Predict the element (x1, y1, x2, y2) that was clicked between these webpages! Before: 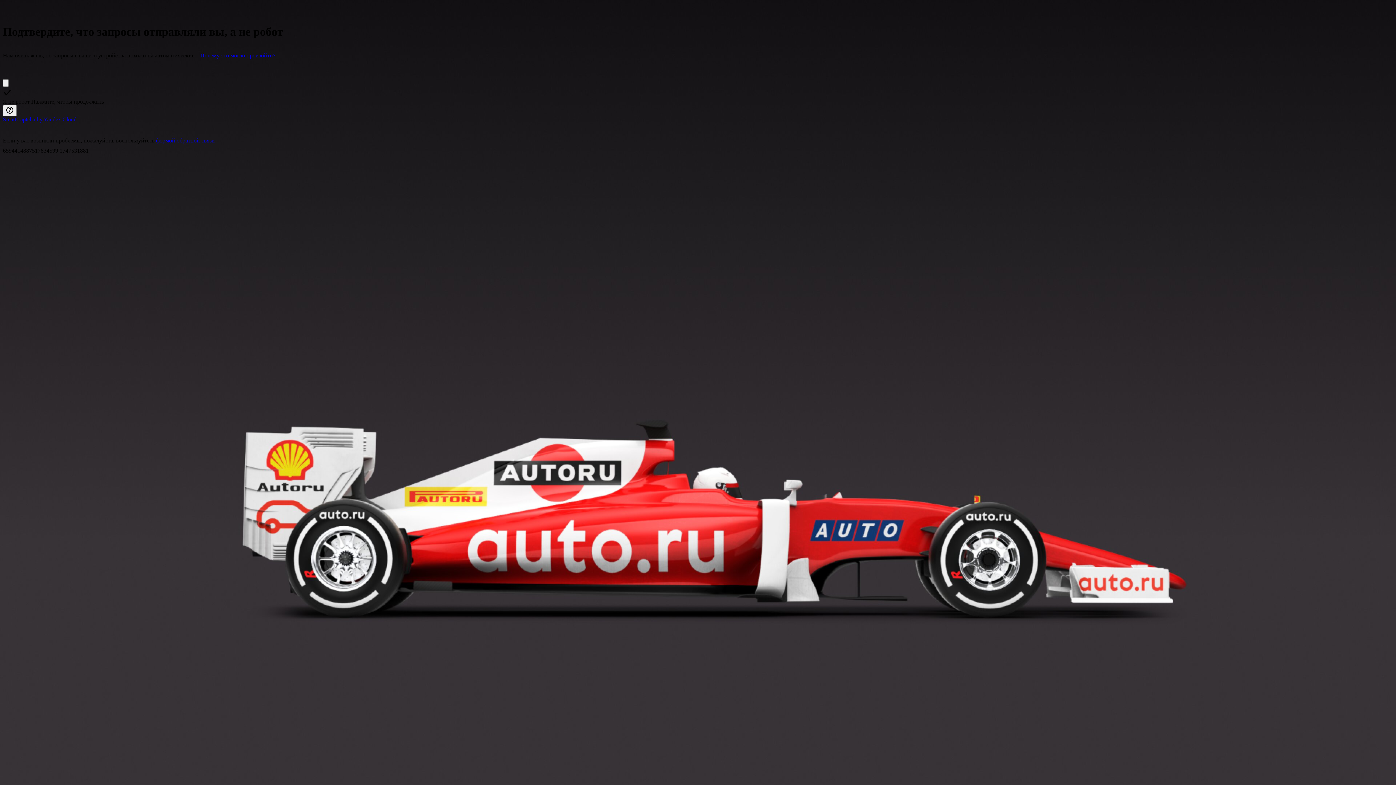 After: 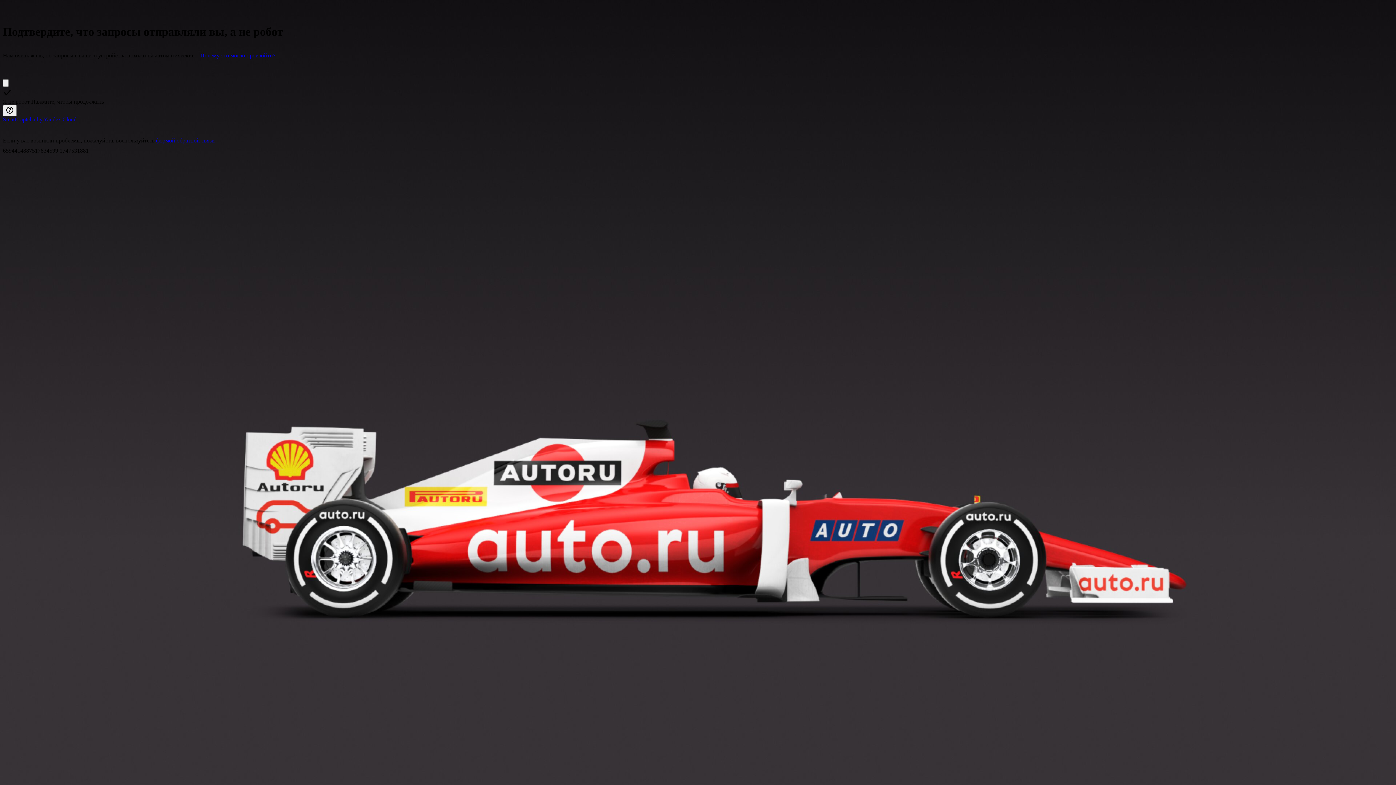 Action: label: Почему это могло произойти? bbox: (200, 52, 275, 58)